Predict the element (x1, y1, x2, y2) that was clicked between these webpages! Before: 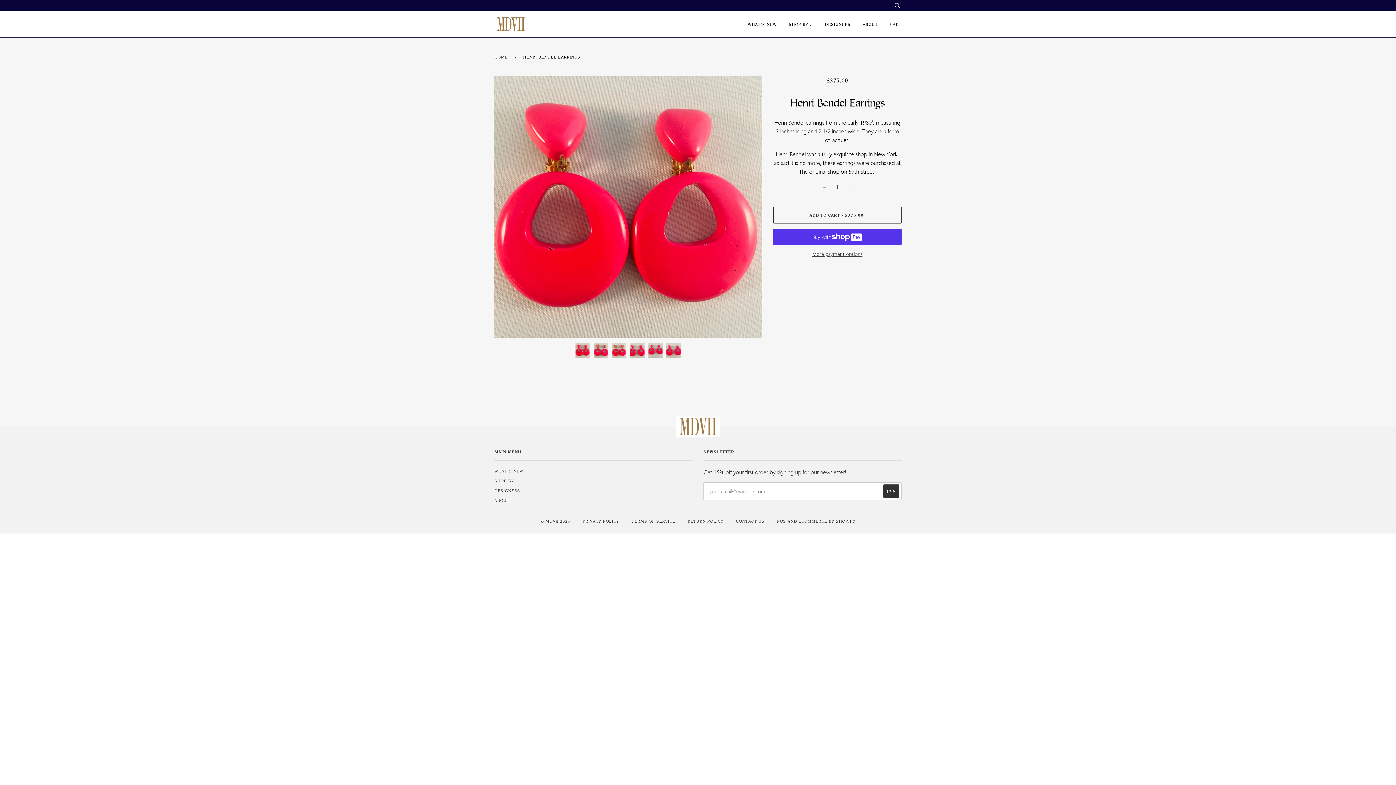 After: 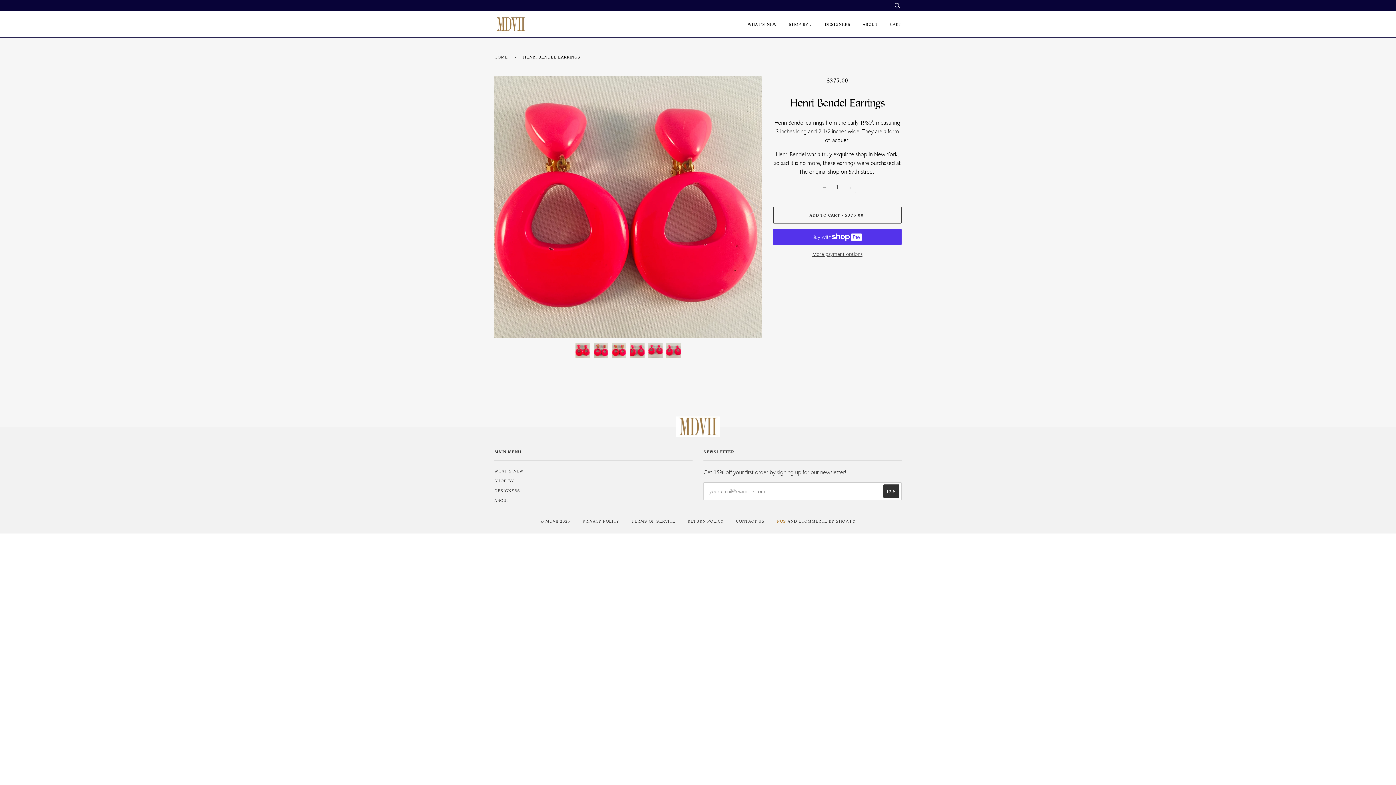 Action: bbox: (777, 518, 786, 524) label: POS